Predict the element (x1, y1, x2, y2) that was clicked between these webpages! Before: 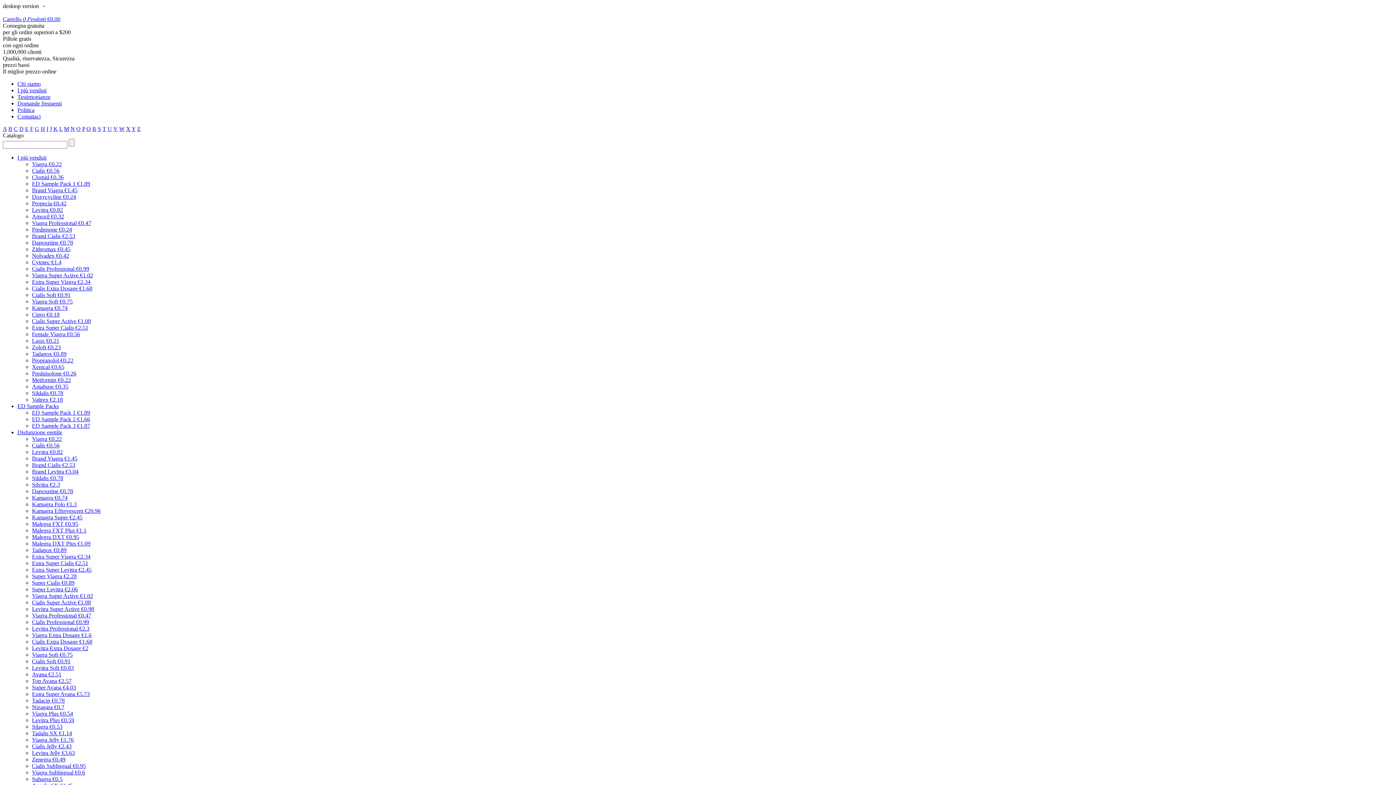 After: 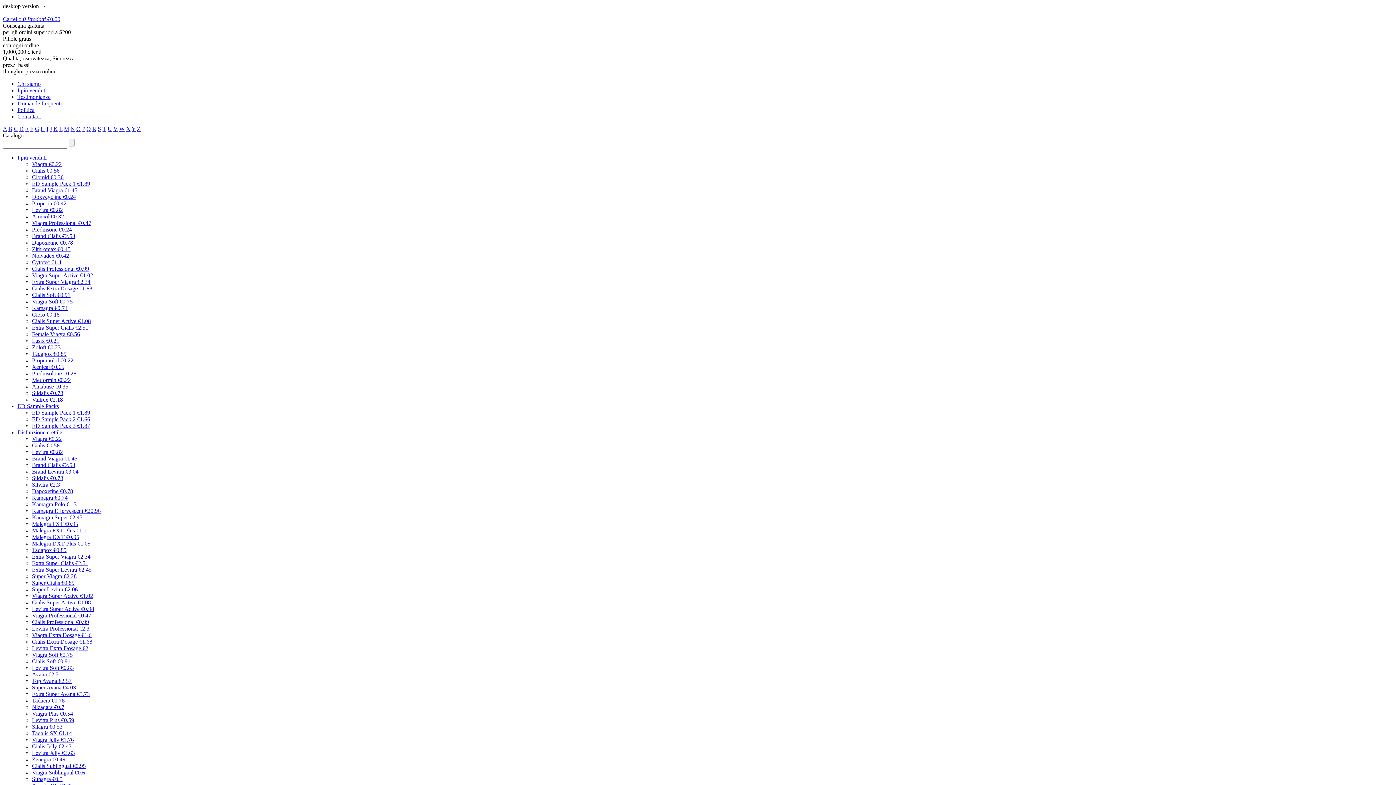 Action: label: L bbox: (59, 125, 62, 132)